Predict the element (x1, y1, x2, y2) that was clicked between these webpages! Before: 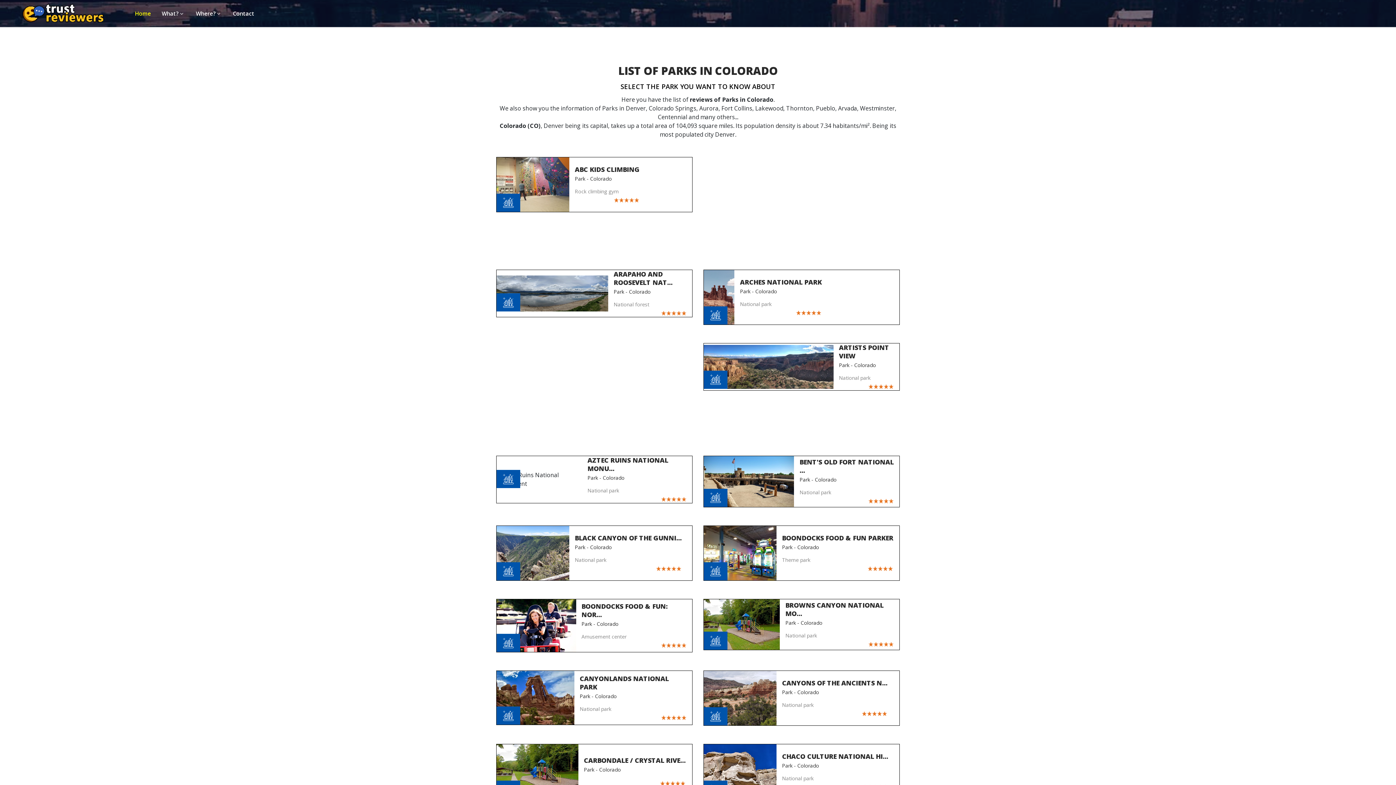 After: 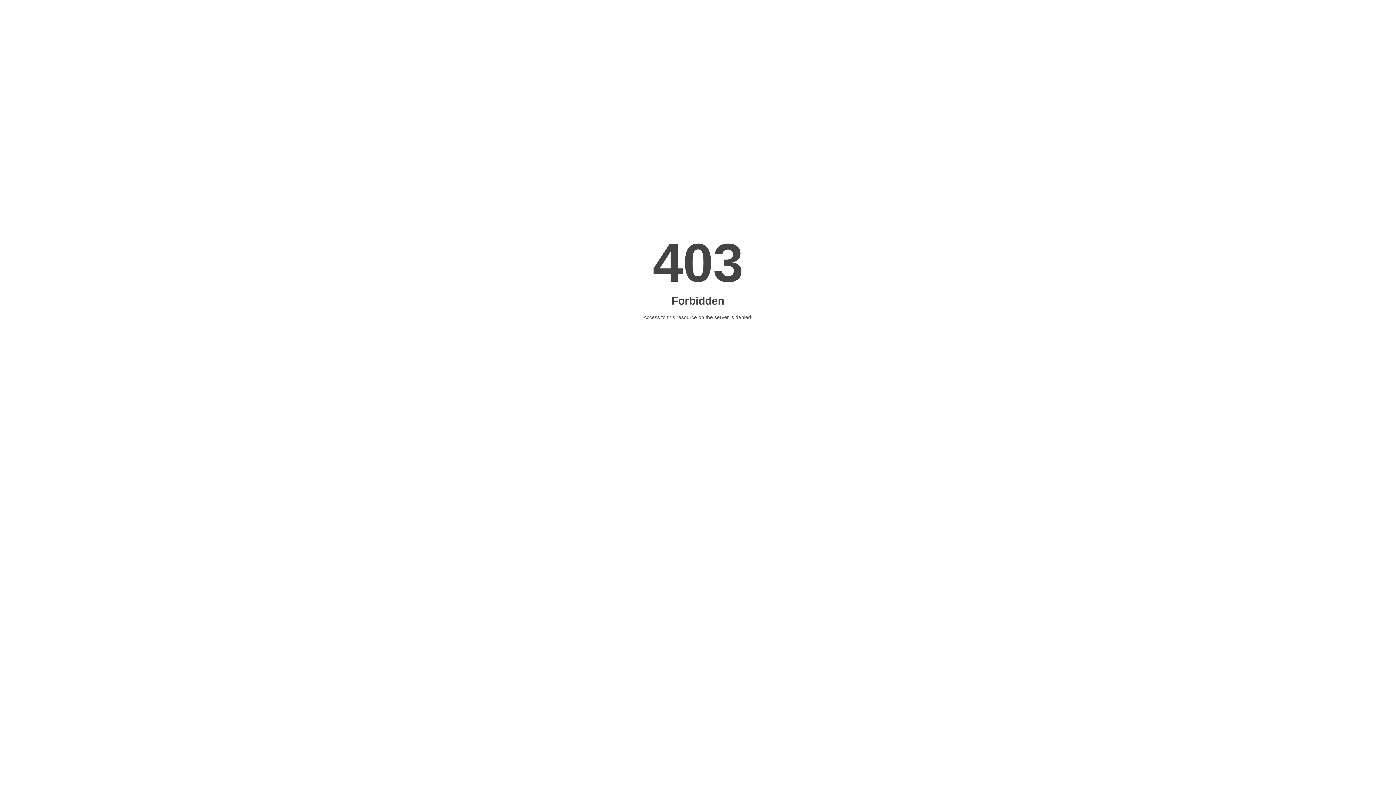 Action: bbox: (496, 707, 520, 725)